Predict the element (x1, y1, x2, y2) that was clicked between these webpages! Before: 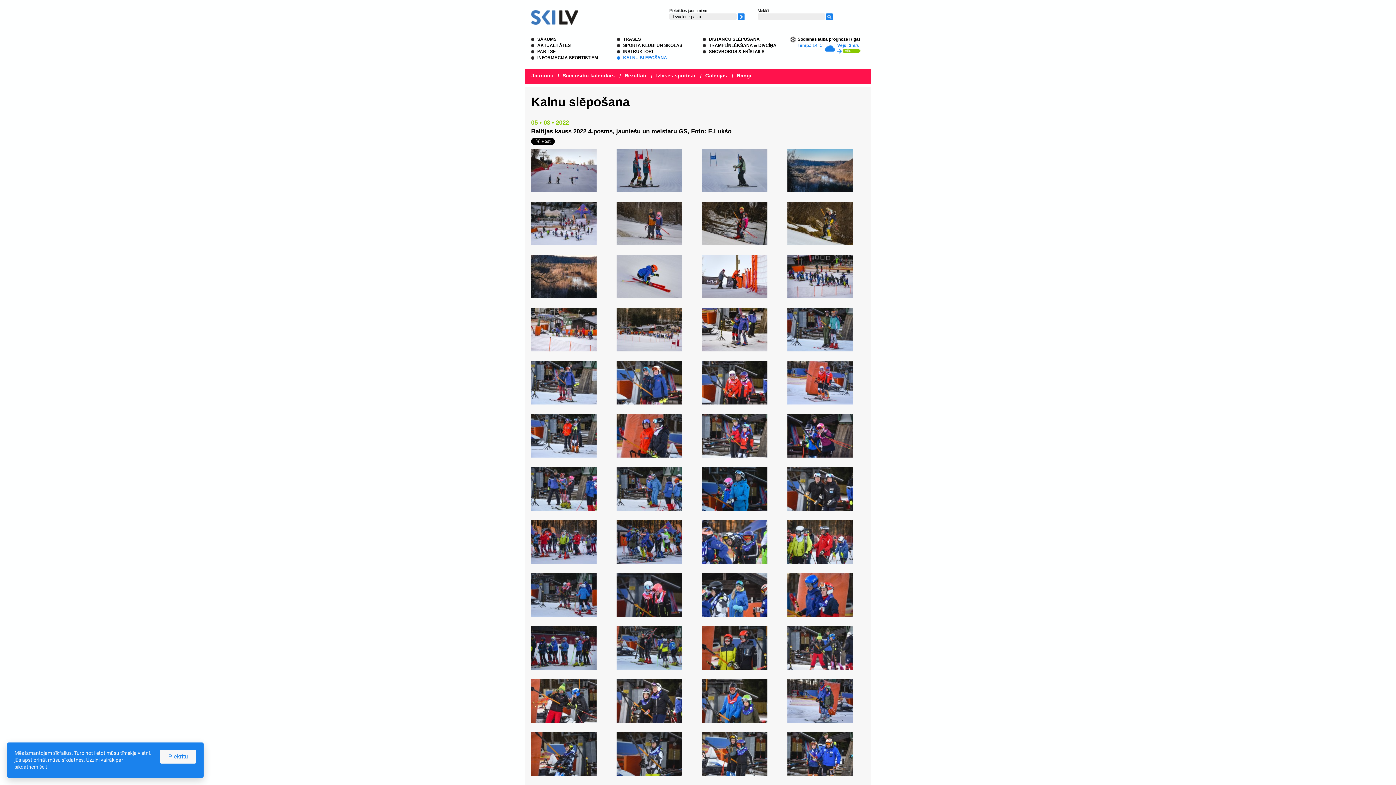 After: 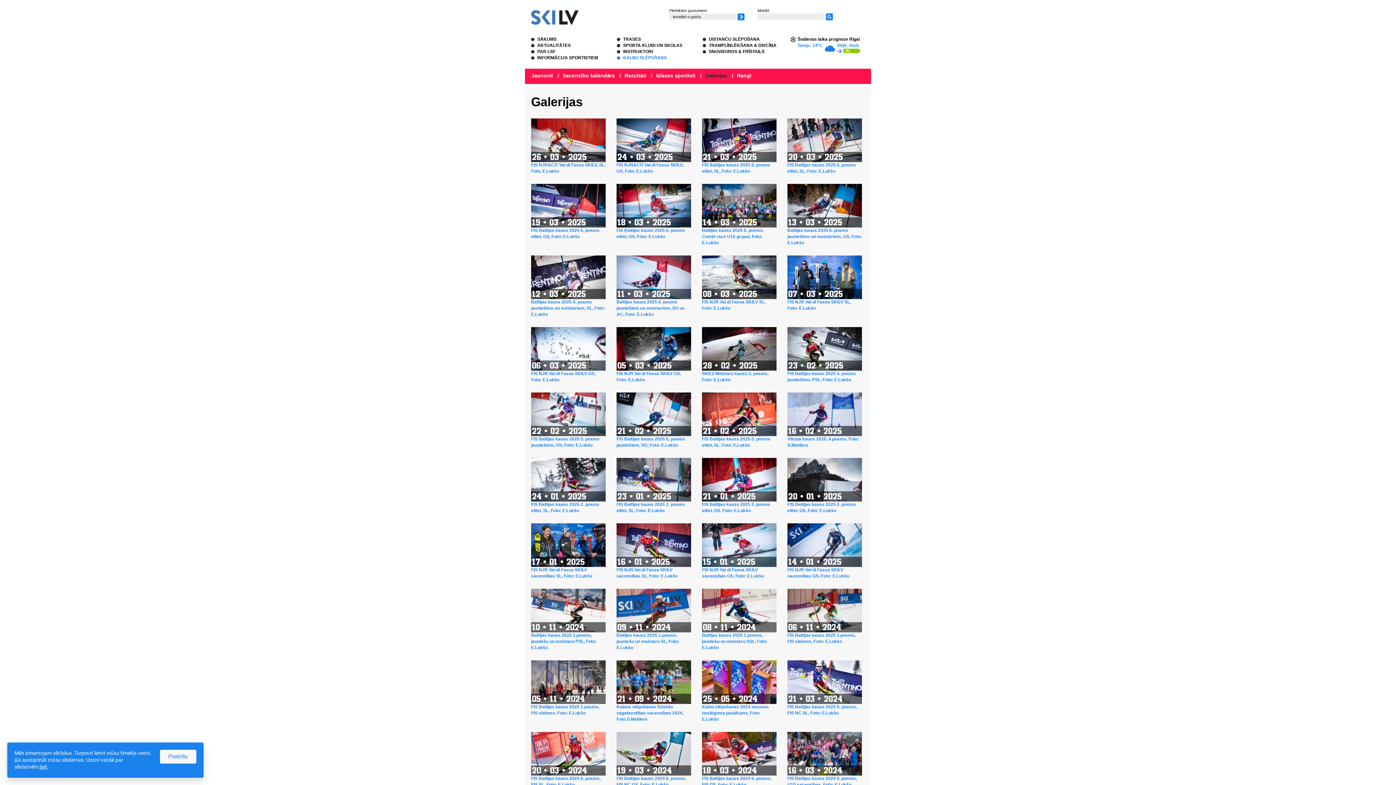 Action: label: Galerijas bbox: (703, 72, 729, 78)